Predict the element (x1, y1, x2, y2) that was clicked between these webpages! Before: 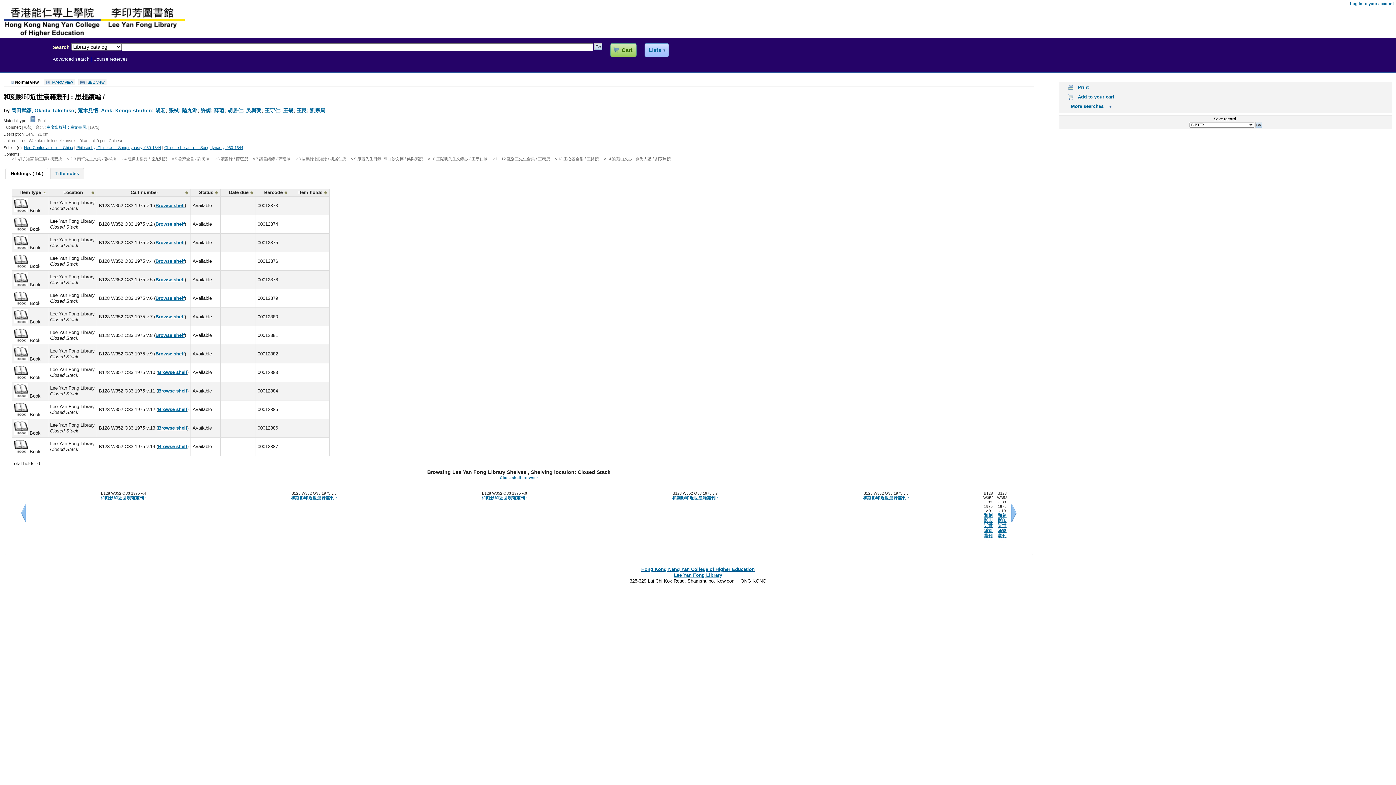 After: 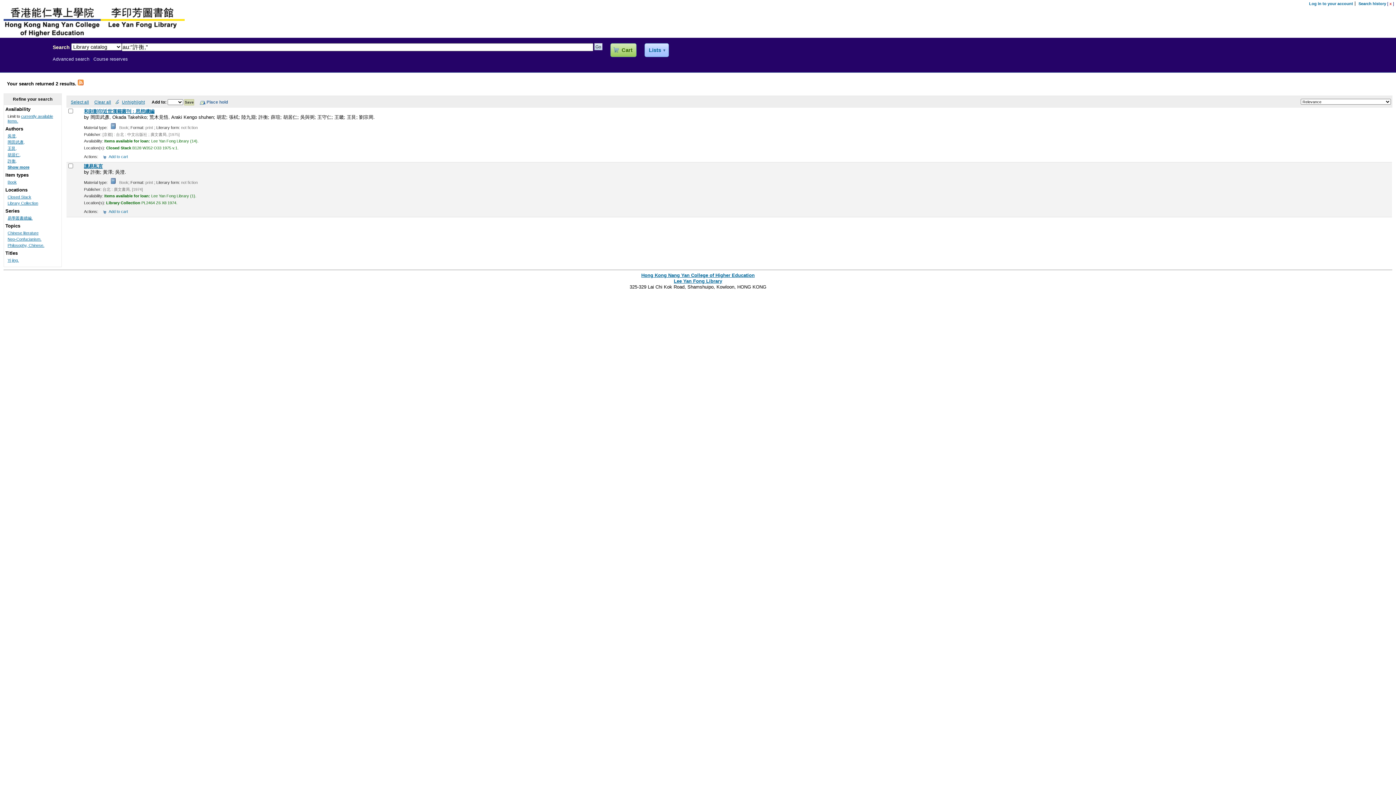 Action: label: 許衡 bbox: (200, 107, 210, 113)